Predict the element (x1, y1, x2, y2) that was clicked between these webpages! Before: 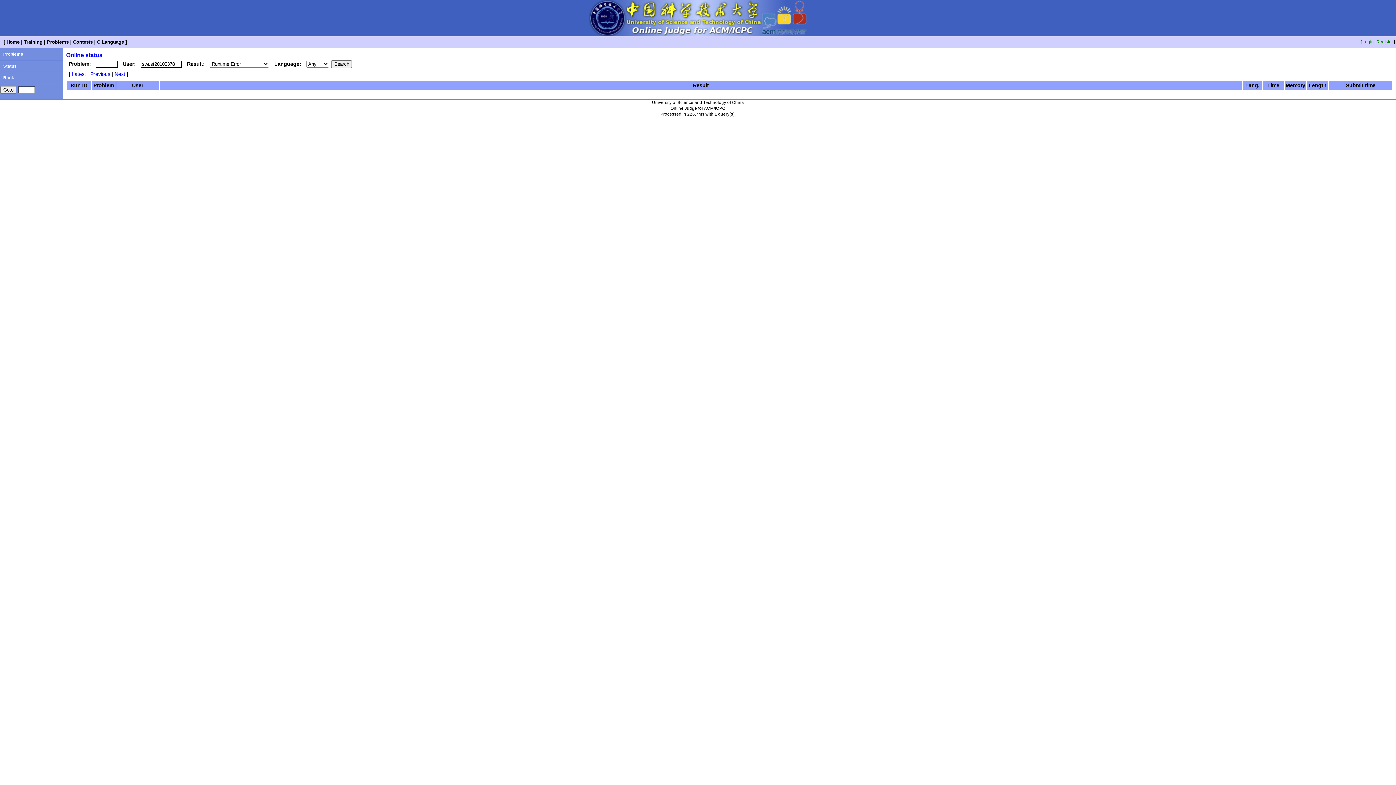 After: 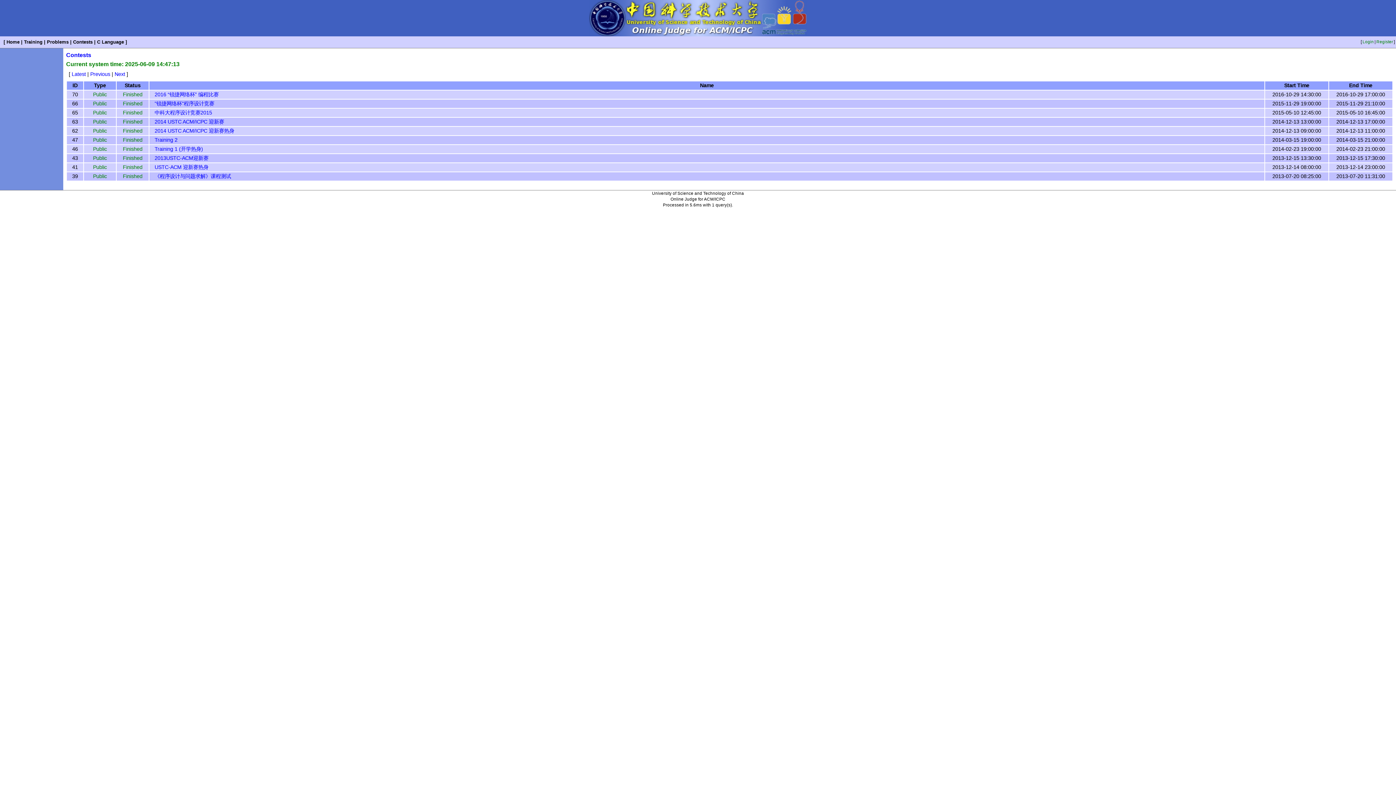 Action: bbox: (71, 39, 94, 44) label: Contests